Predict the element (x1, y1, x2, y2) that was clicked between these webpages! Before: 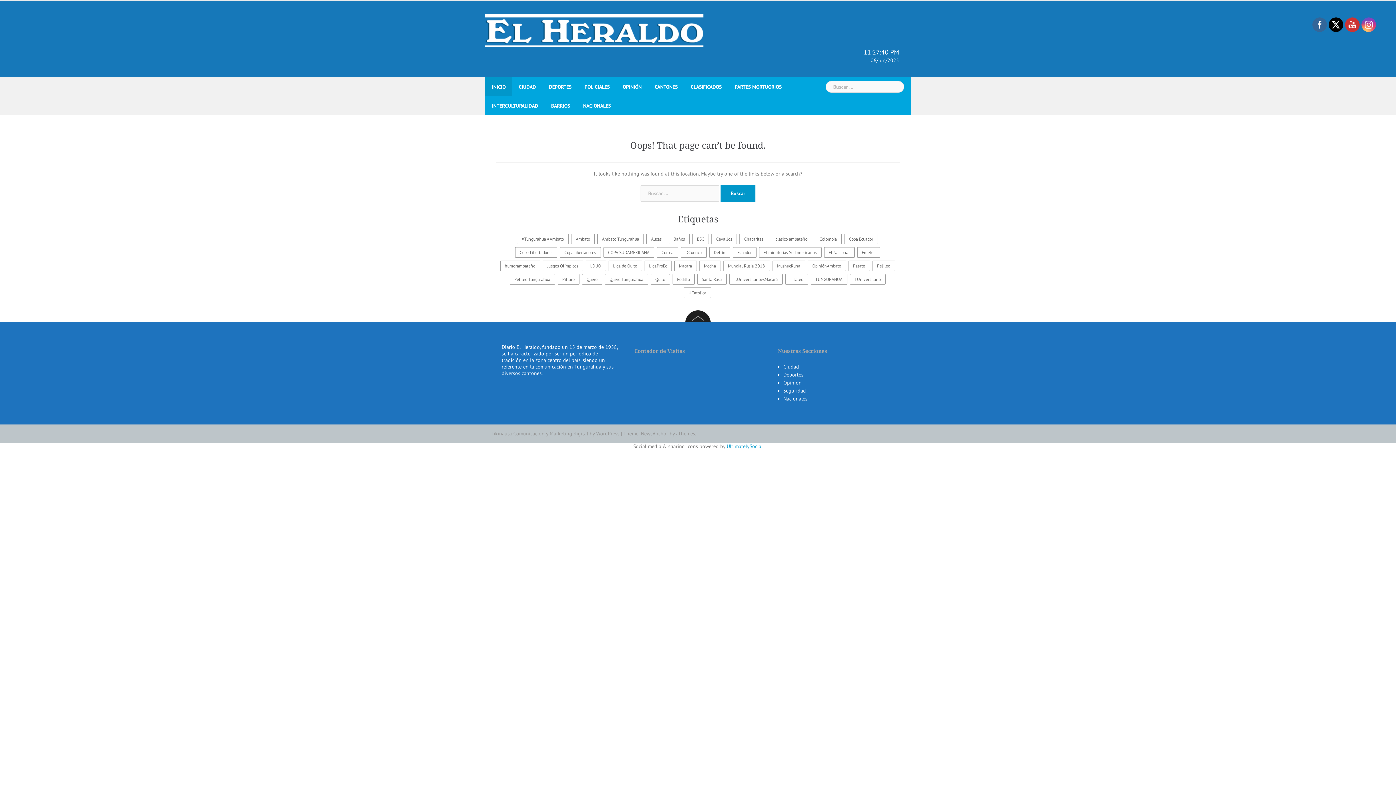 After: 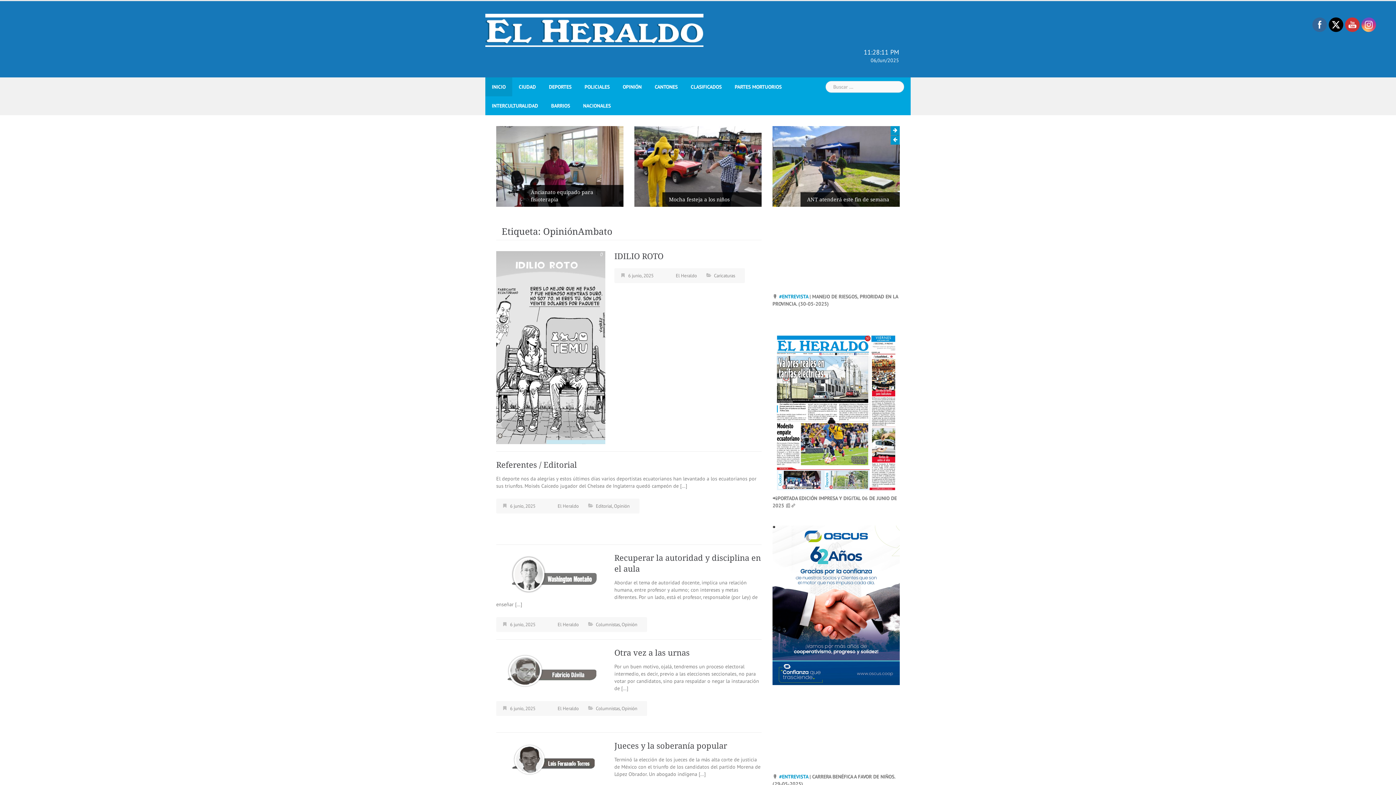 Action: label: OpiniónAmbato (3.871 elementos) bbox: (807, 260, 846, 271)